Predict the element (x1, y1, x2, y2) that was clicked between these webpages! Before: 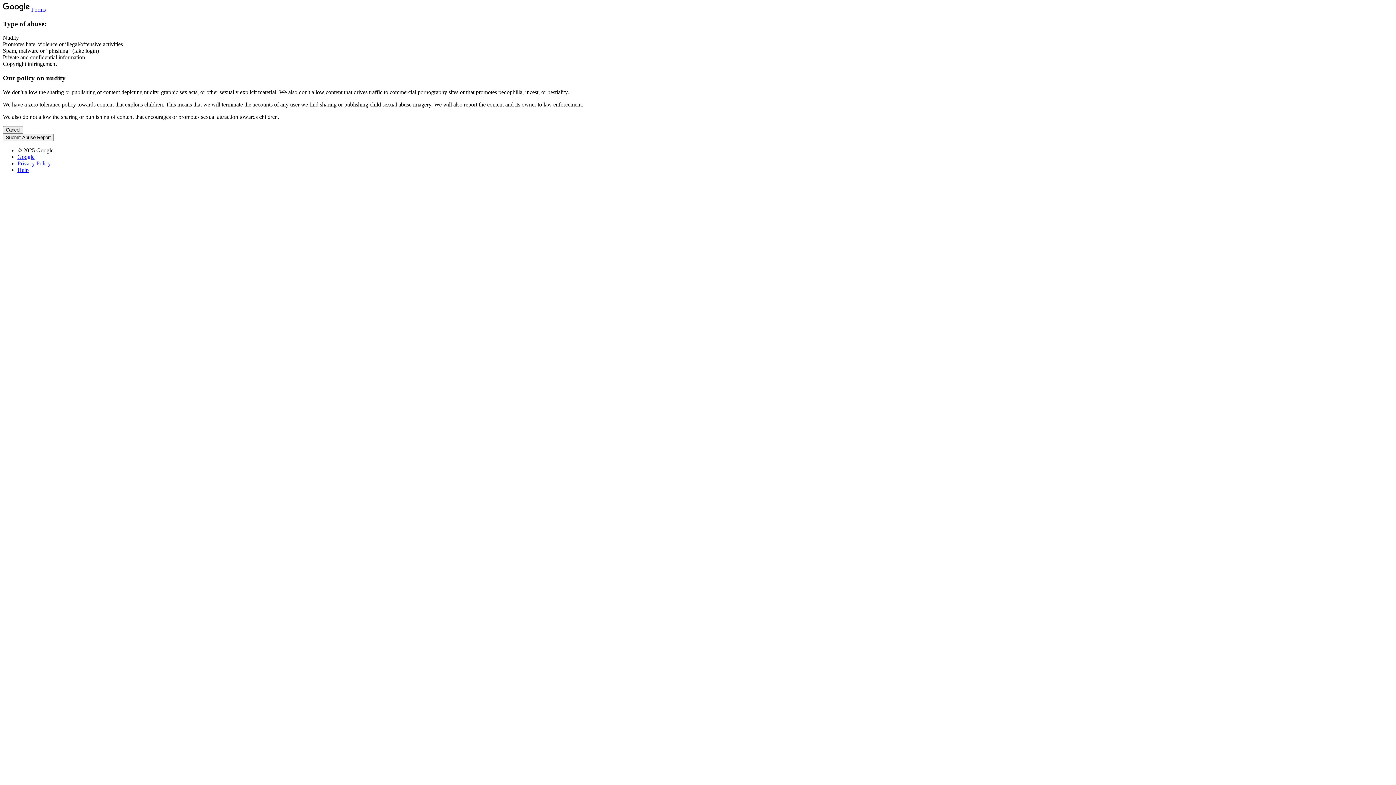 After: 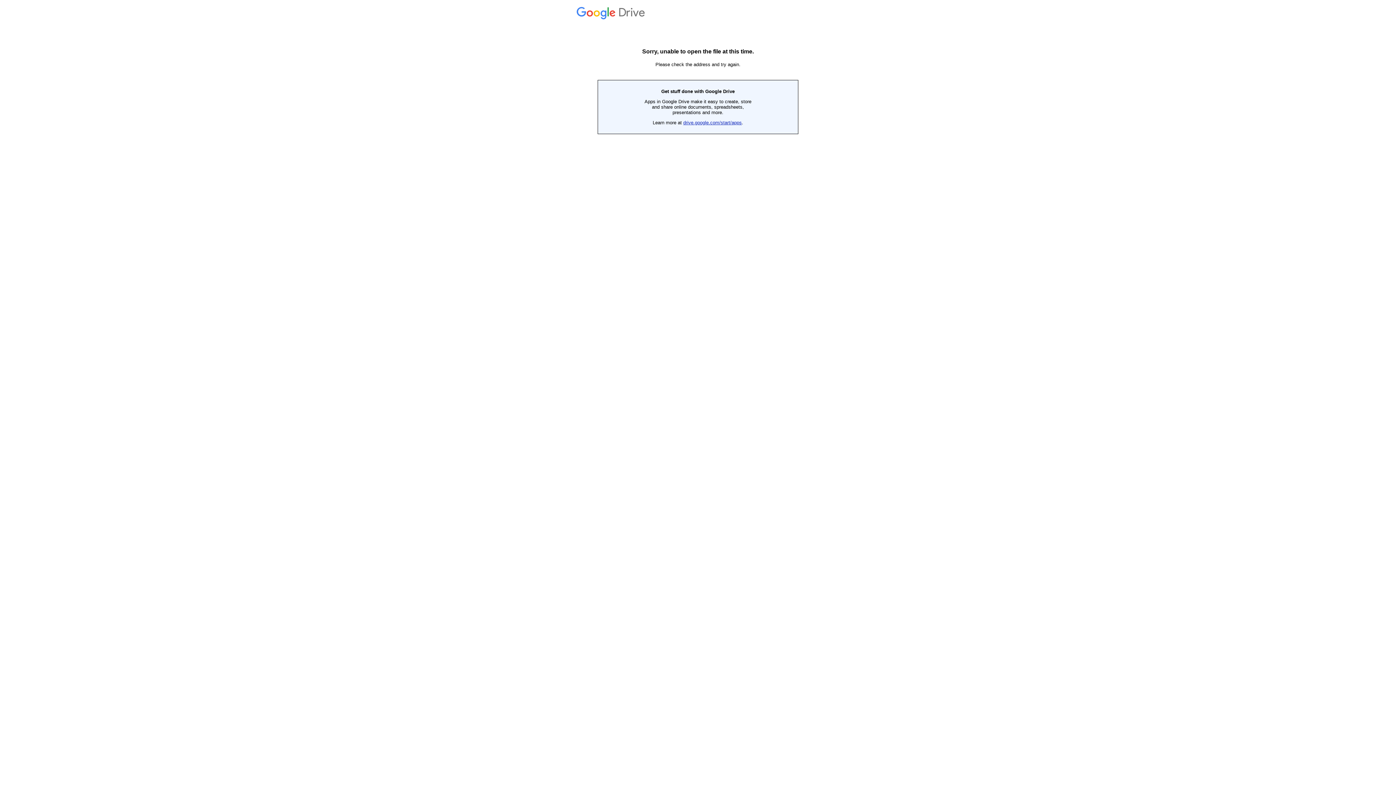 Action: label: Submit Abuse Report bbox: (2, 133, 53, 141)